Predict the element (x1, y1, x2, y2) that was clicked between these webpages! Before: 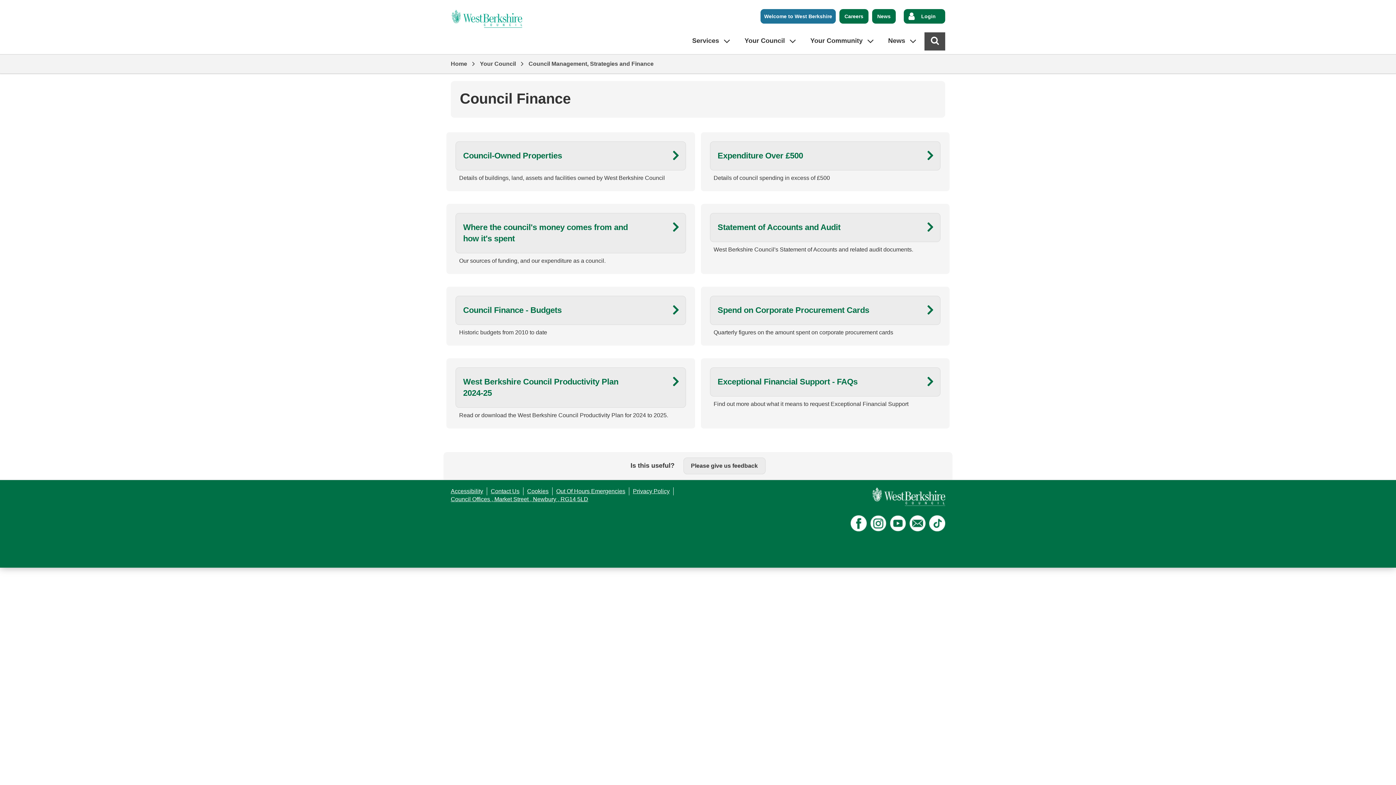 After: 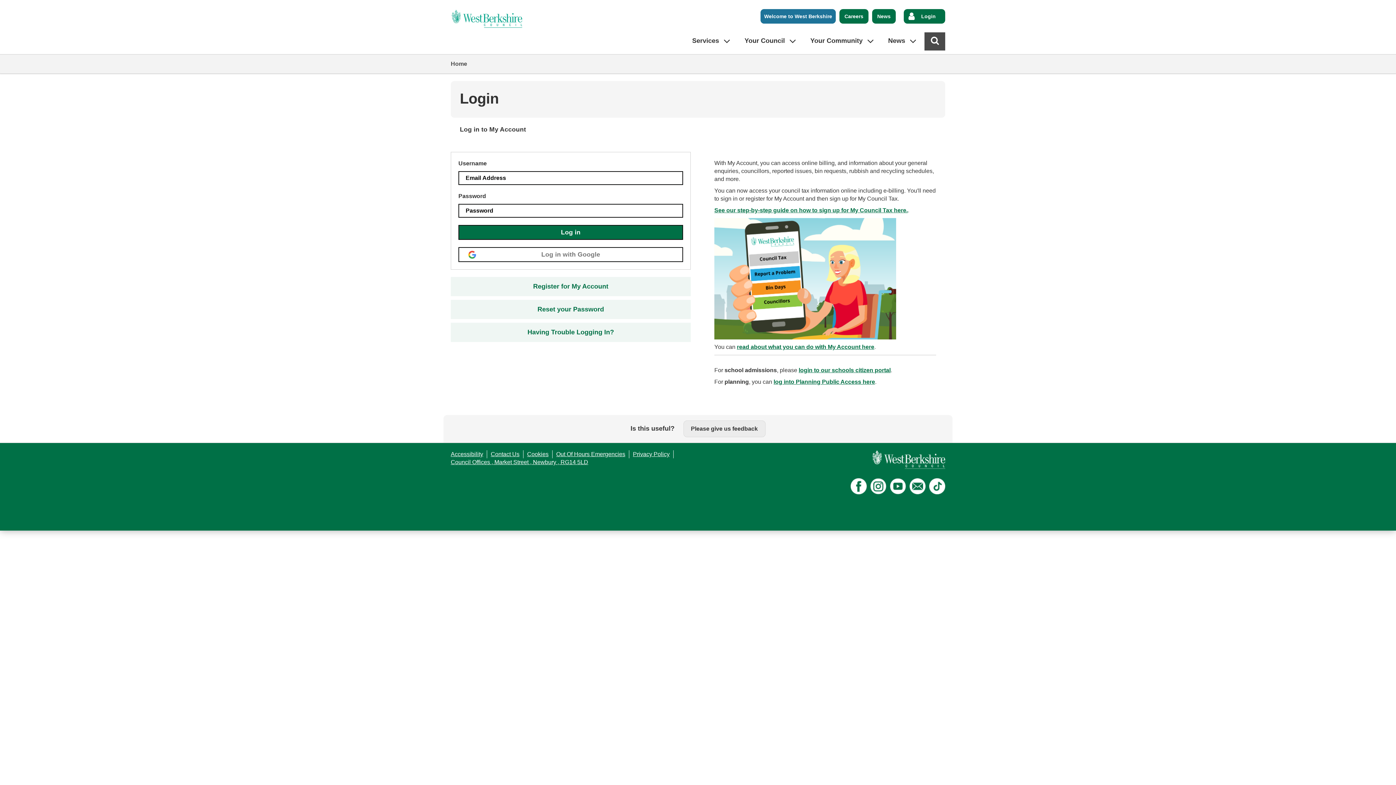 Action: label: Login bbox: (916, 9, 941, 23)